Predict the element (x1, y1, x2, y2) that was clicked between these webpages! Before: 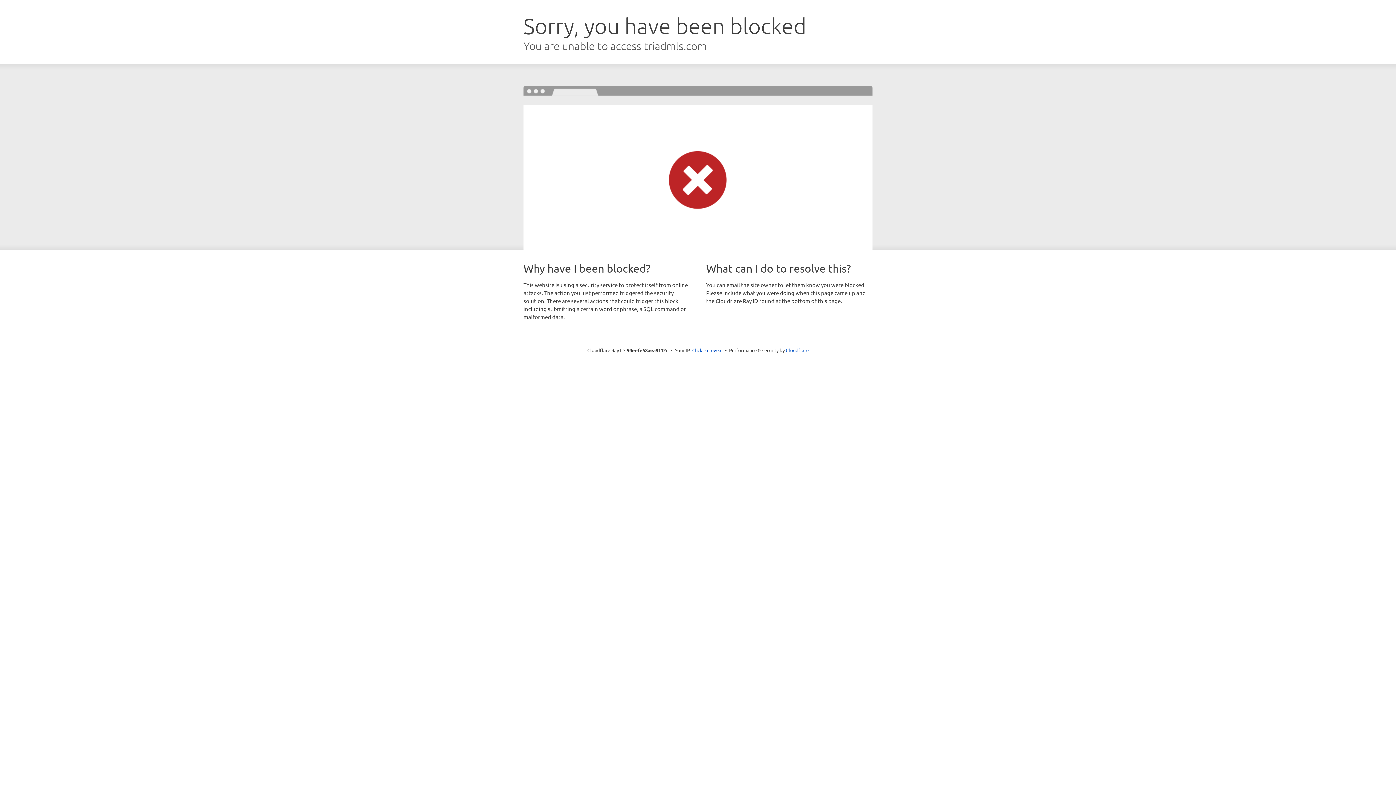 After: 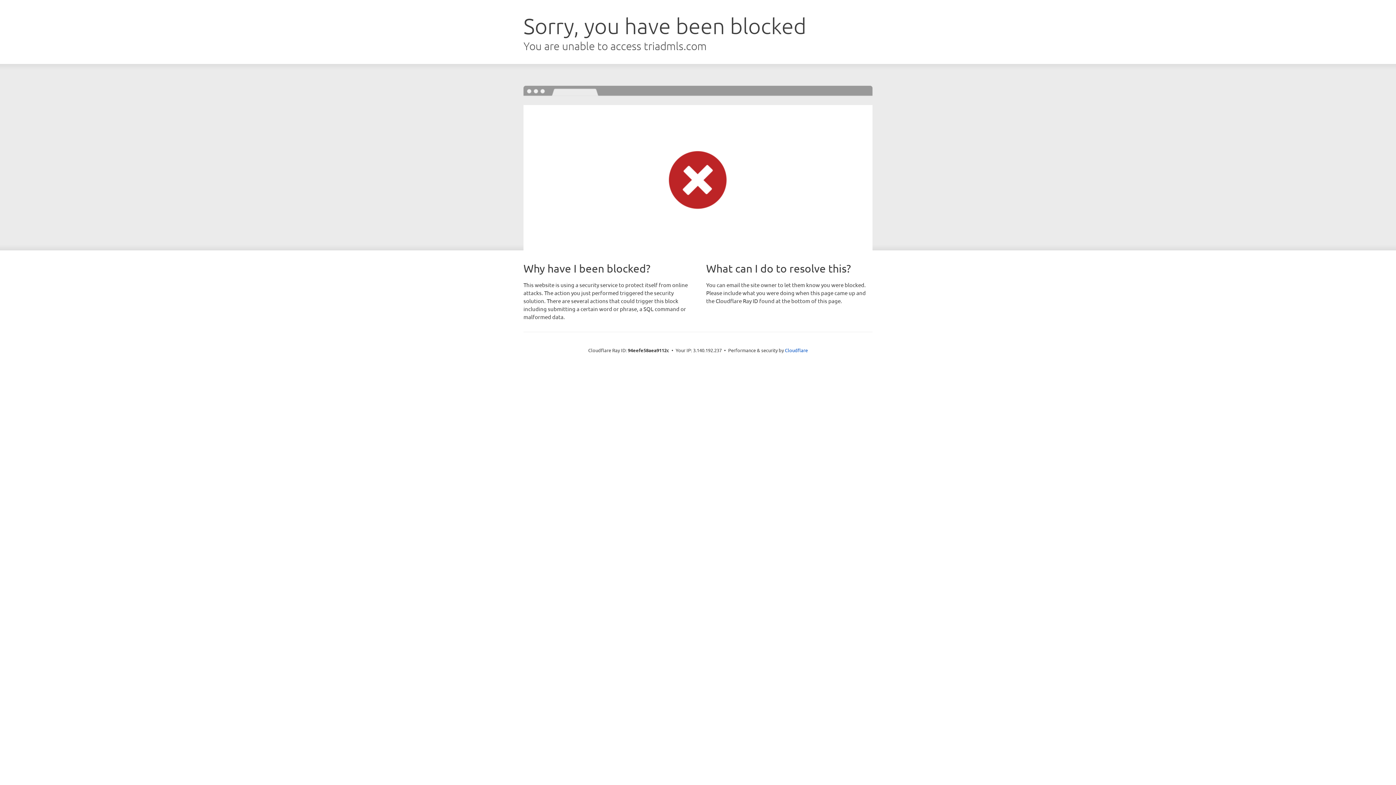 Action: label: Click to reveal bbox: (692, 346, 722, 353)